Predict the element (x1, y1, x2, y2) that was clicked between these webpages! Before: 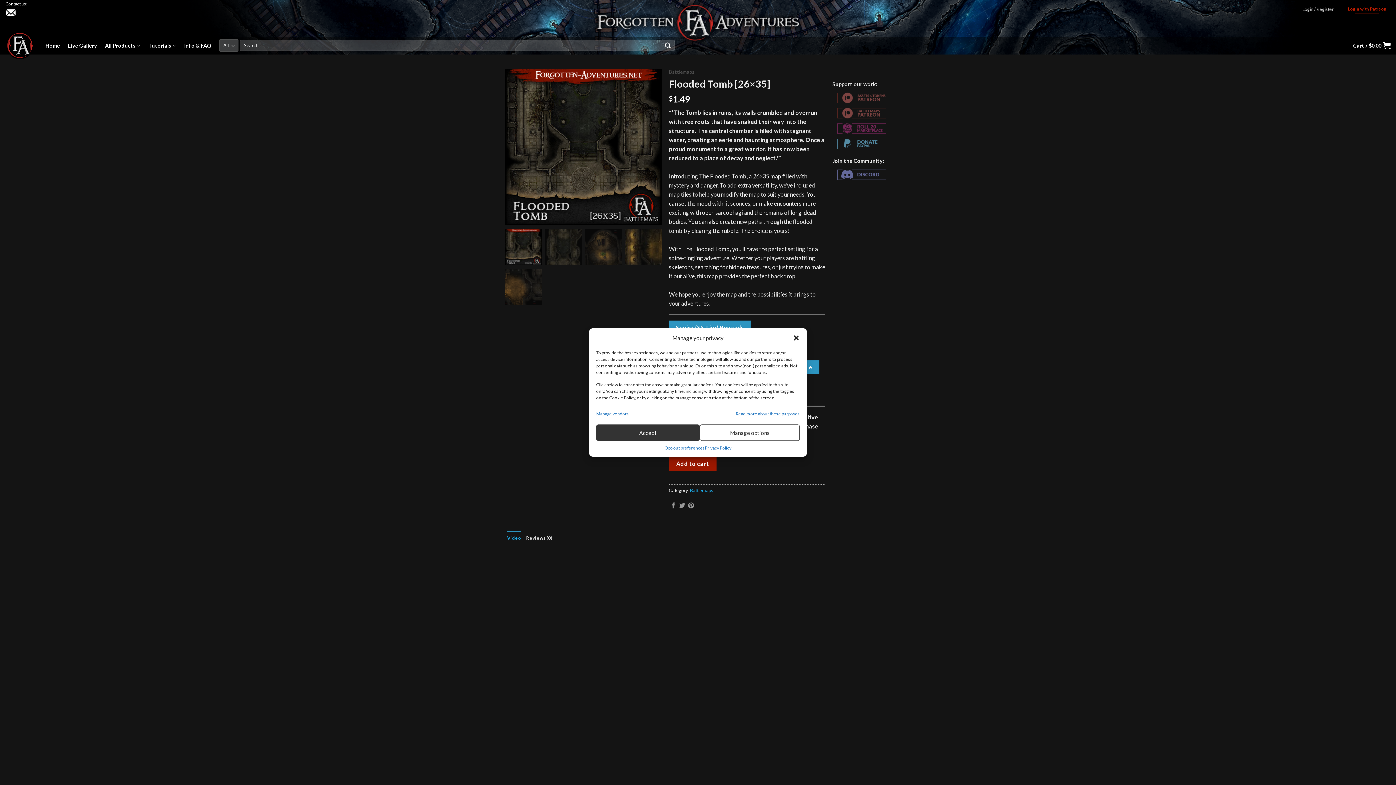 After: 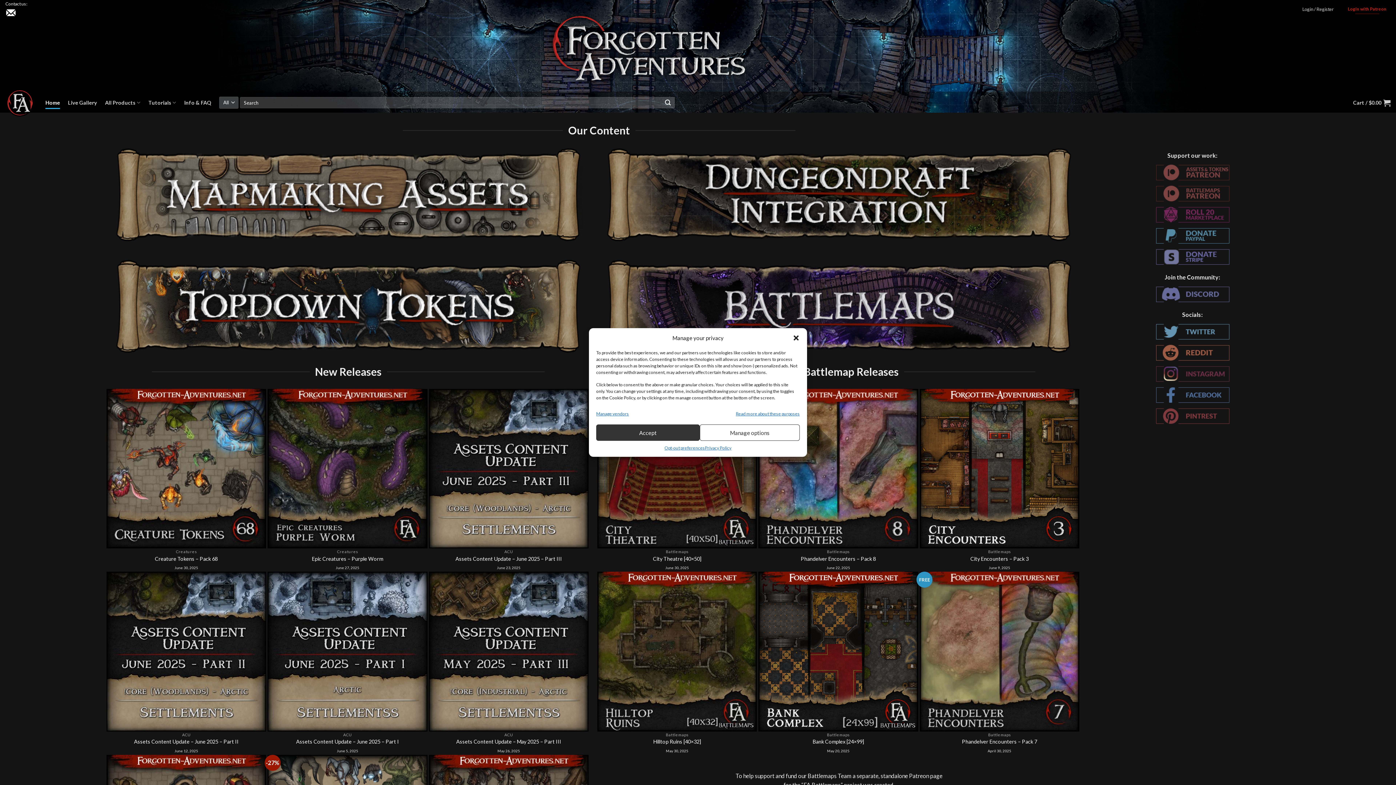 Action: bbox: (5, 30, 34, 60)